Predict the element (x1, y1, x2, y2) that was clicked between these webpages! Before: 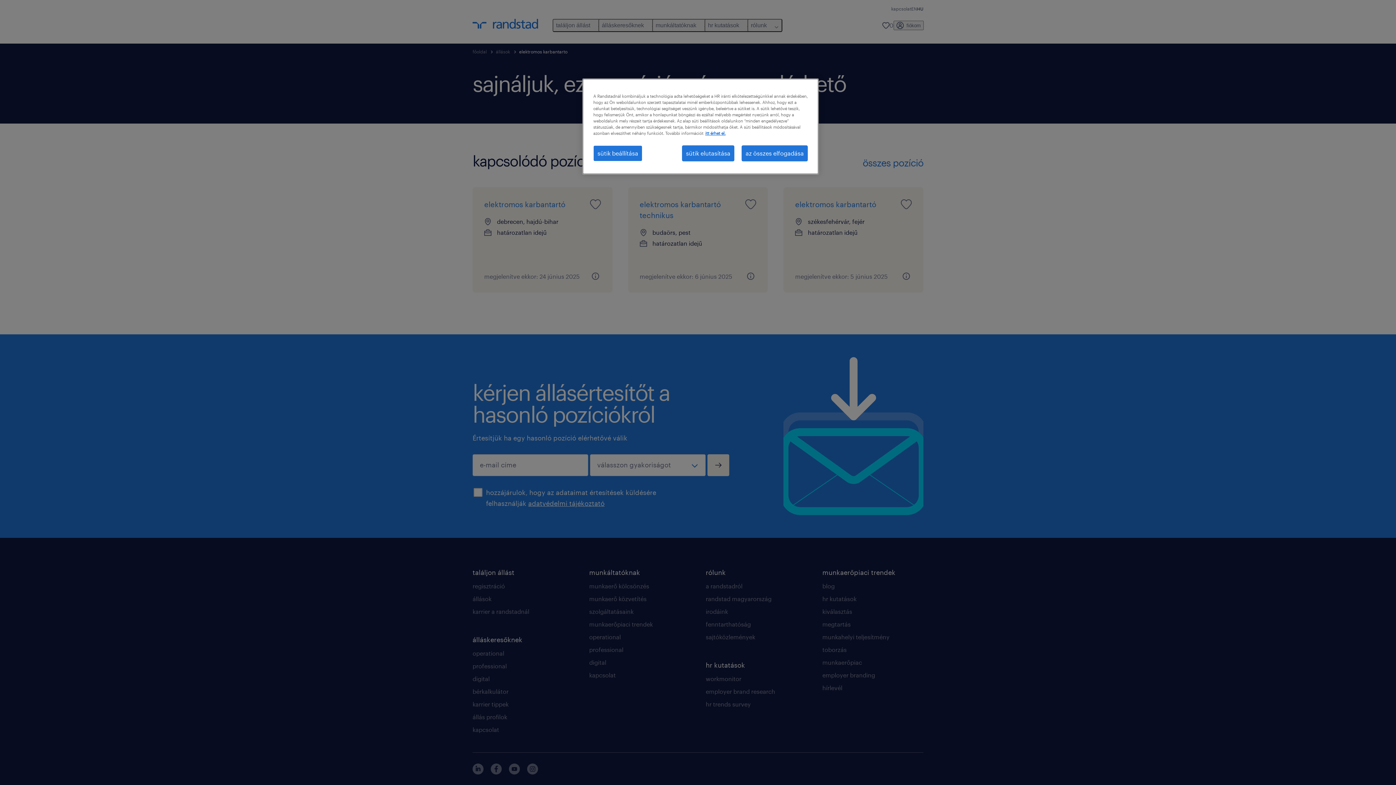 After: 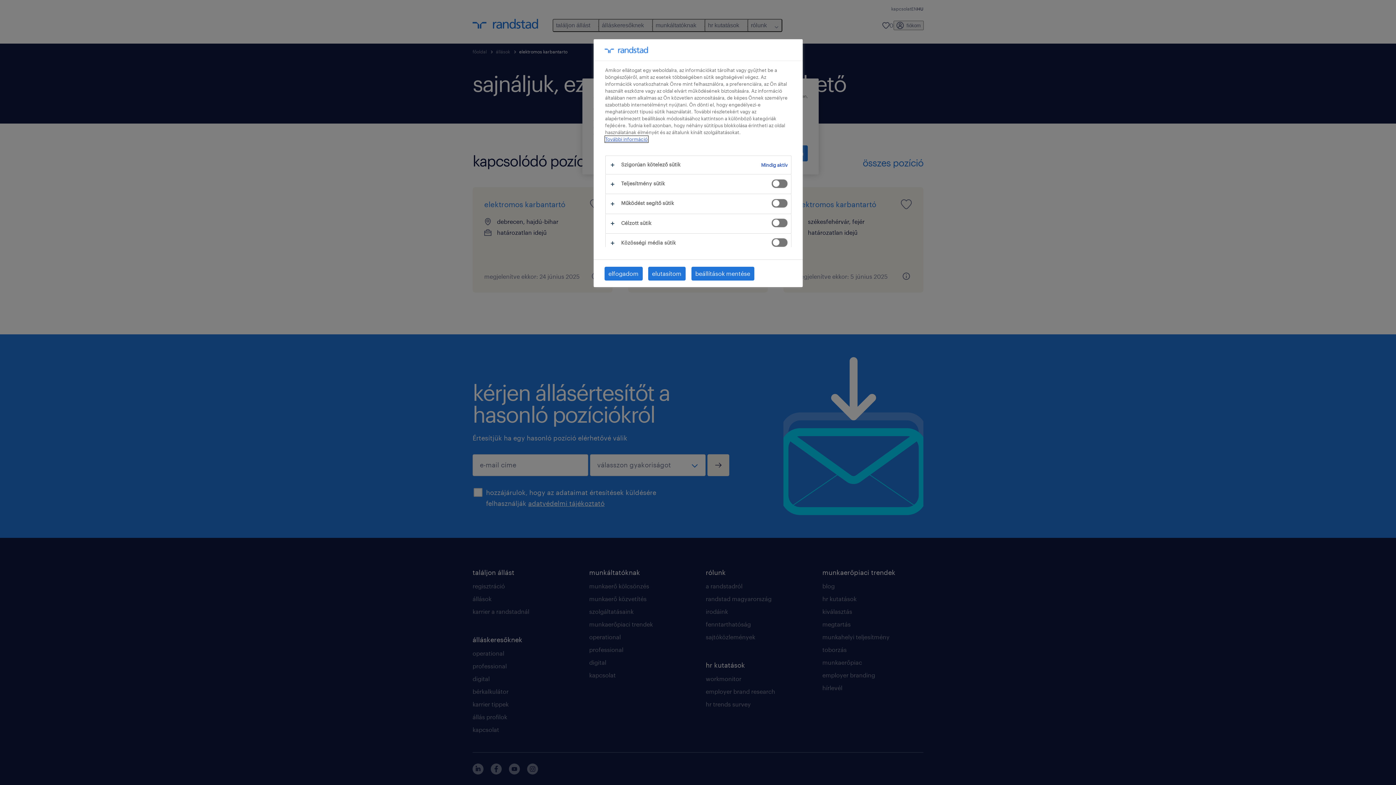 Action: bbox: (593, 145, 642, 161) label: sütik beállítása